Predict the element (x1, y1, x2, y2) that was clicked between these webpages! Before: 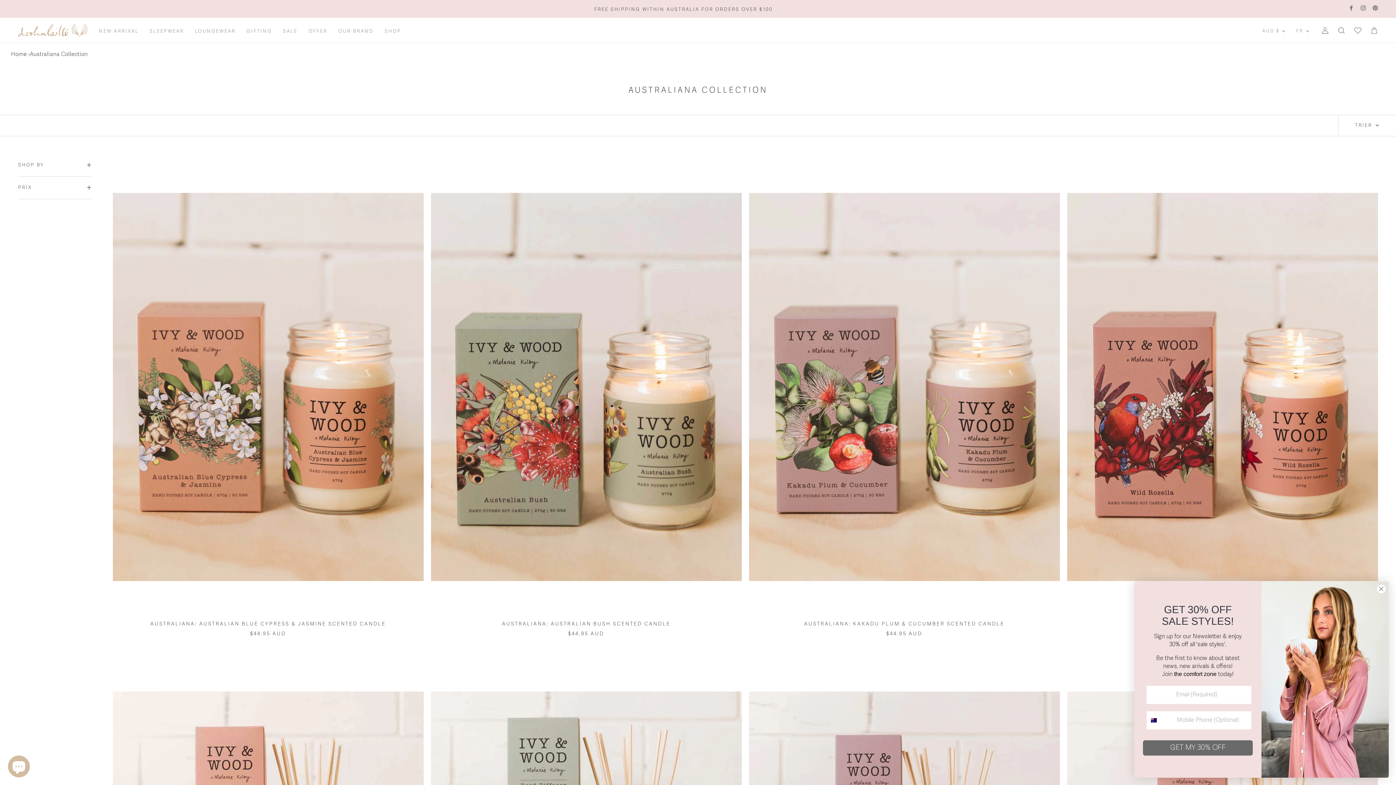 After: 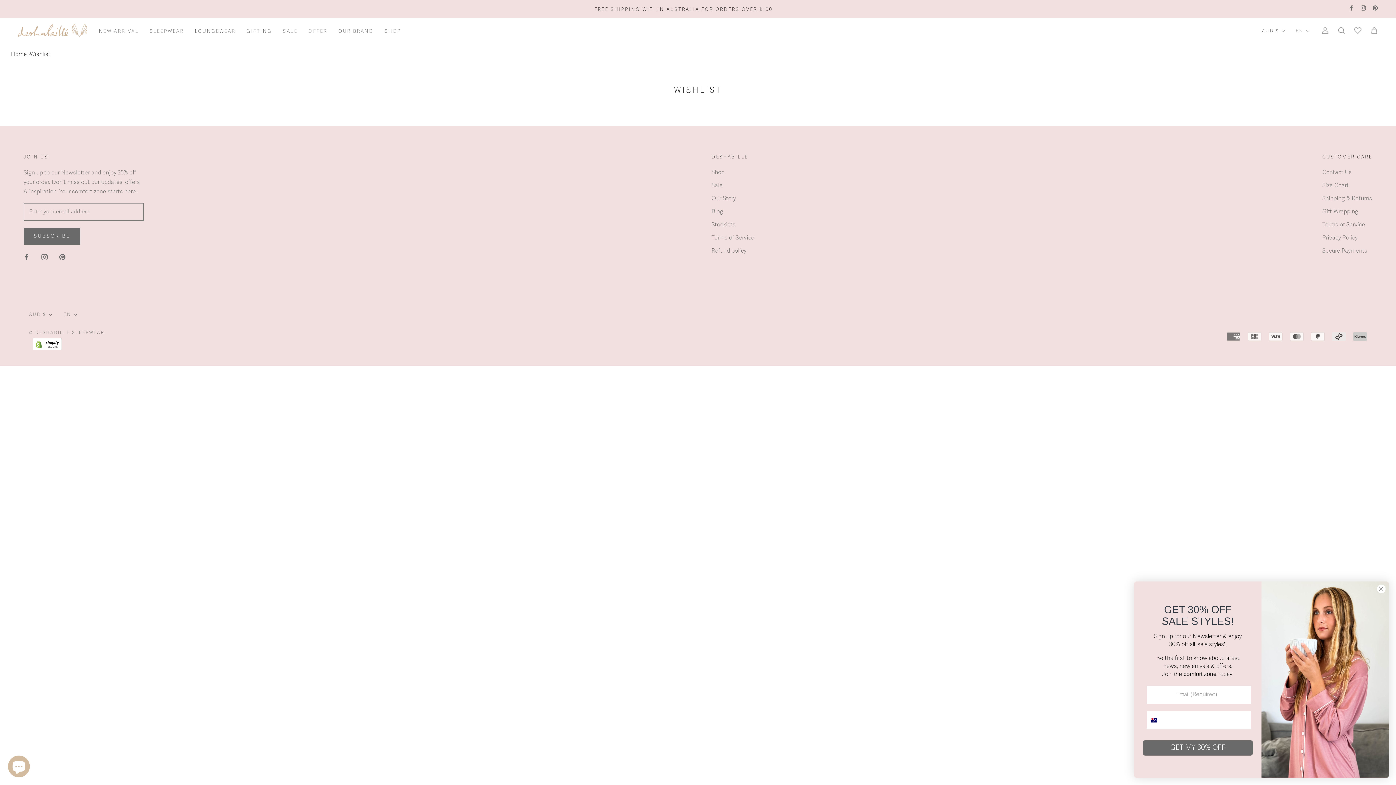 Action: bbox: (1354, 26, 1361, 34)